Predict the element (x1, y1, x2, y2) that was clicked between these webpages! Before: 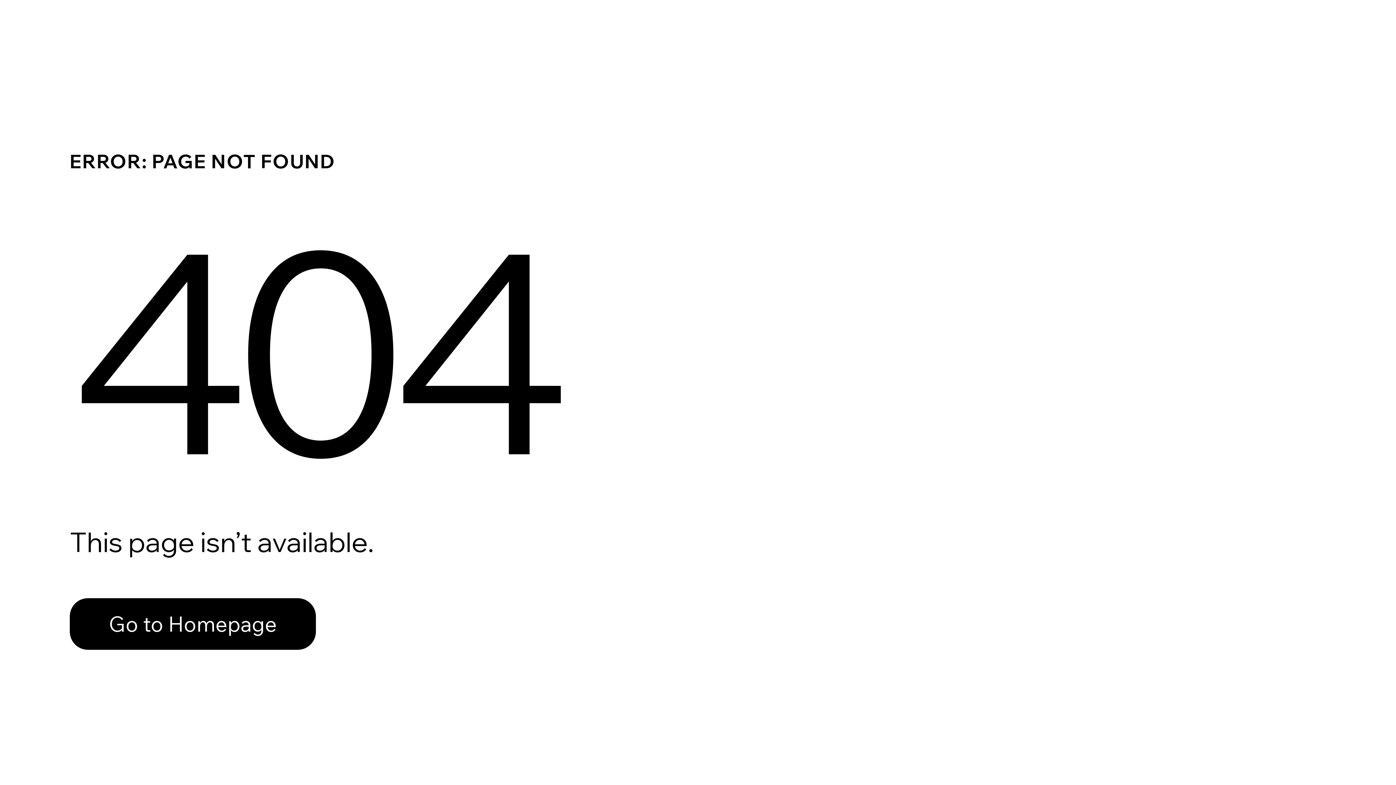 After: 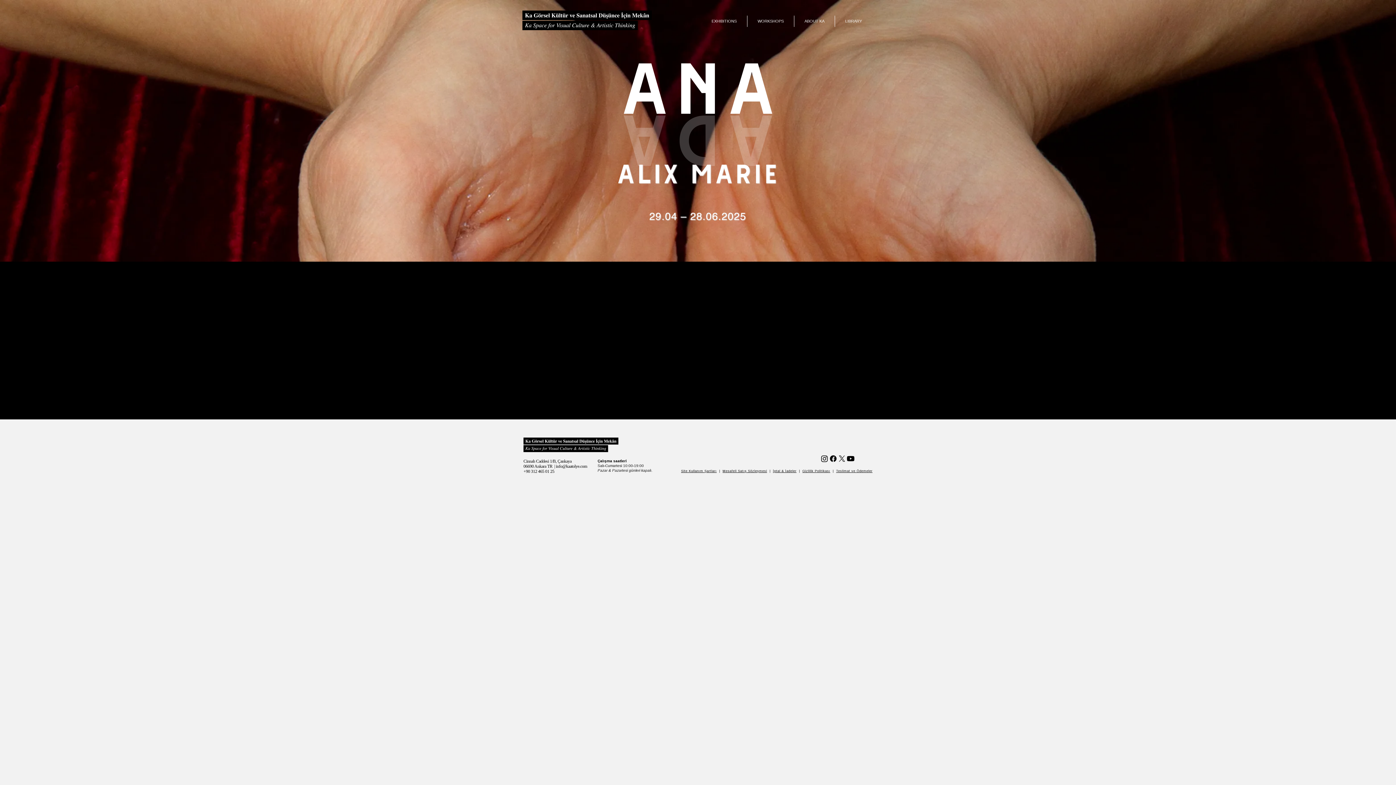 Action: bbox: (69, 598, 316, 650) label: Go to Homepage